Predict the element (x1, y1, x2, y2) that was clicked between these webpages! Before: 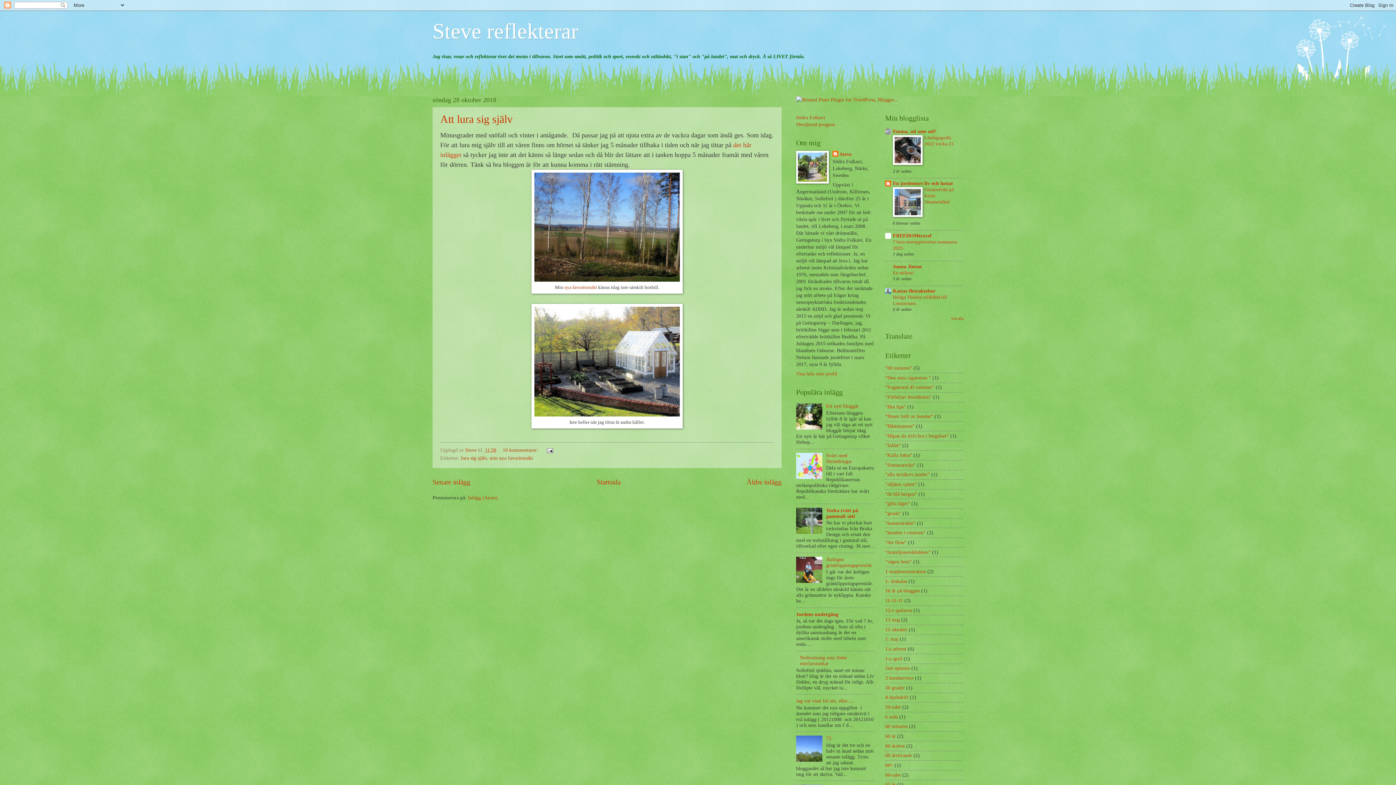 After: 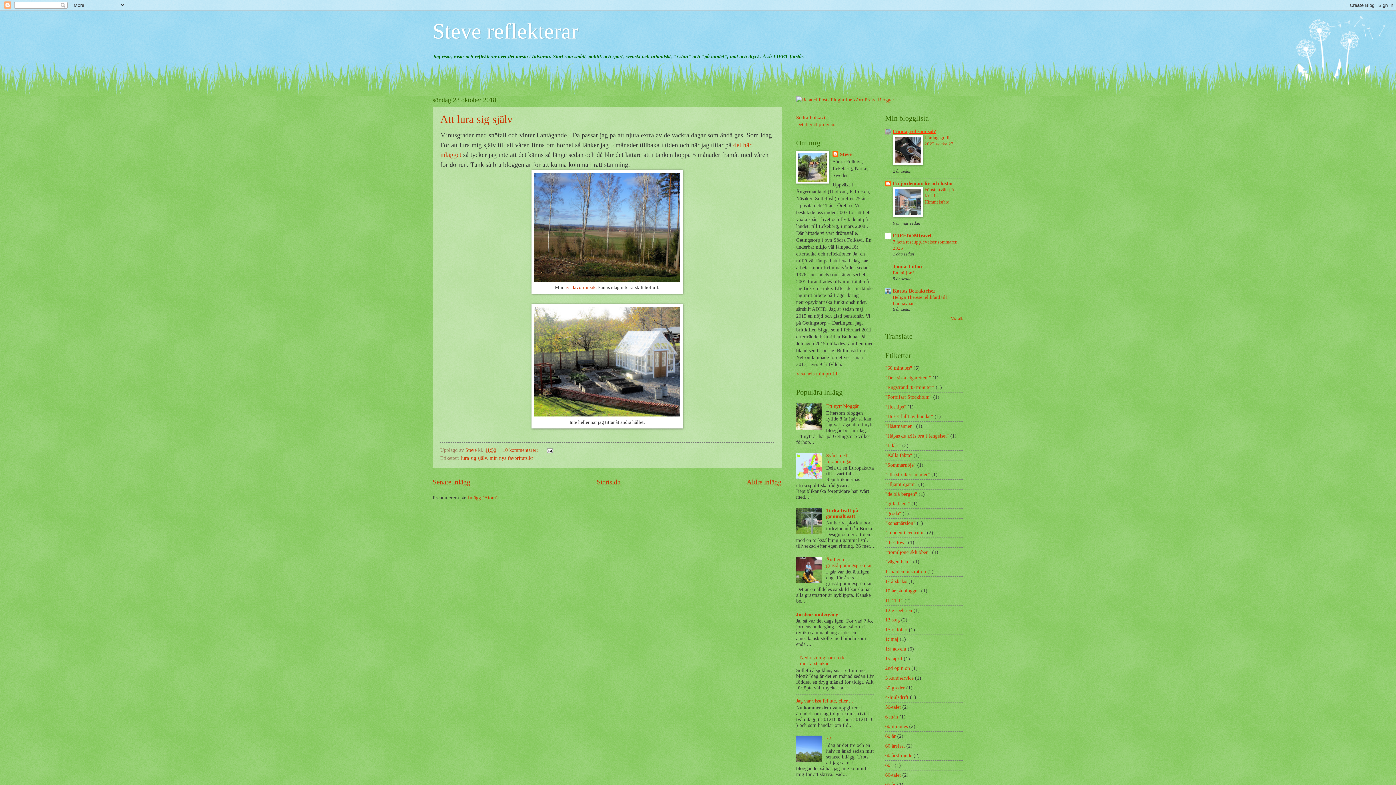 Action: label: Emma, sol som sol? bbox: (893, 128, 936, 134)